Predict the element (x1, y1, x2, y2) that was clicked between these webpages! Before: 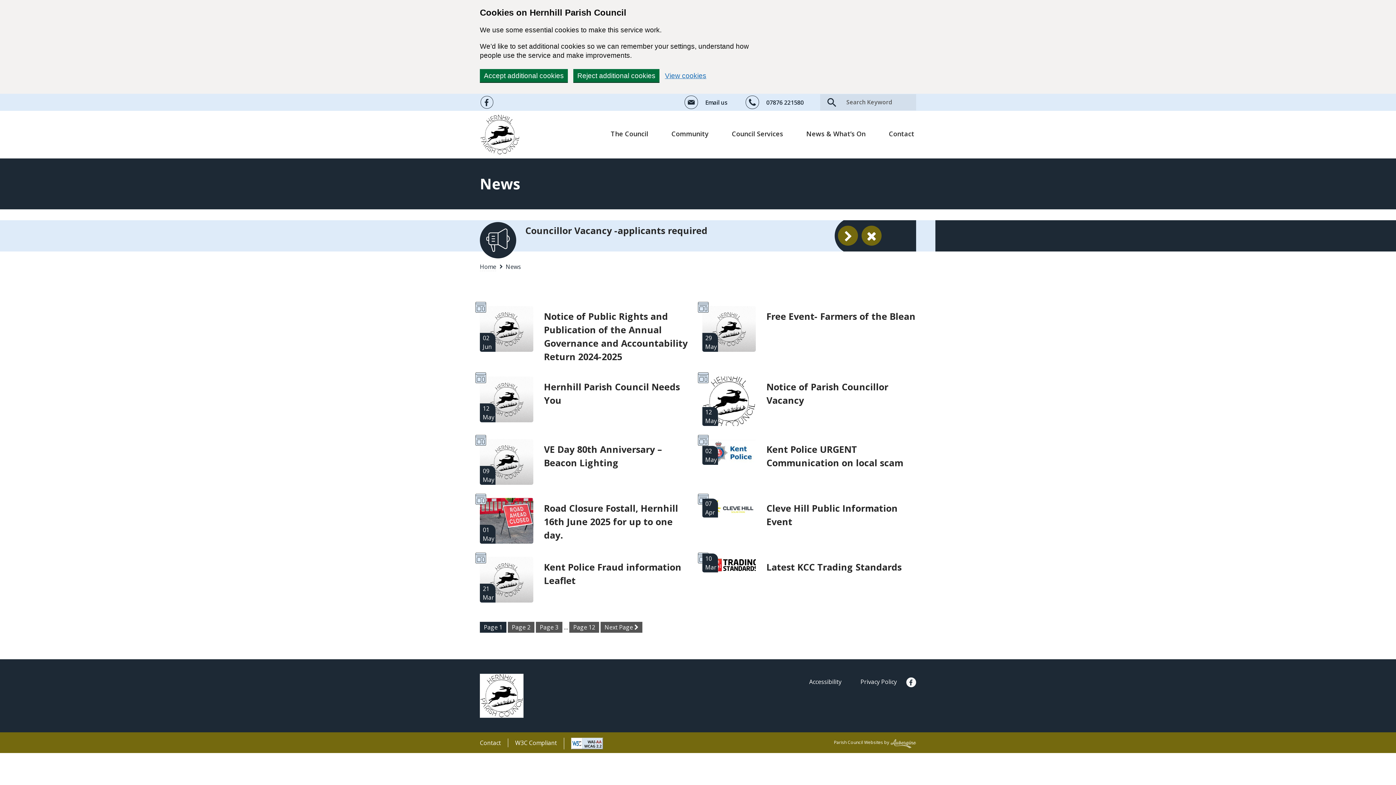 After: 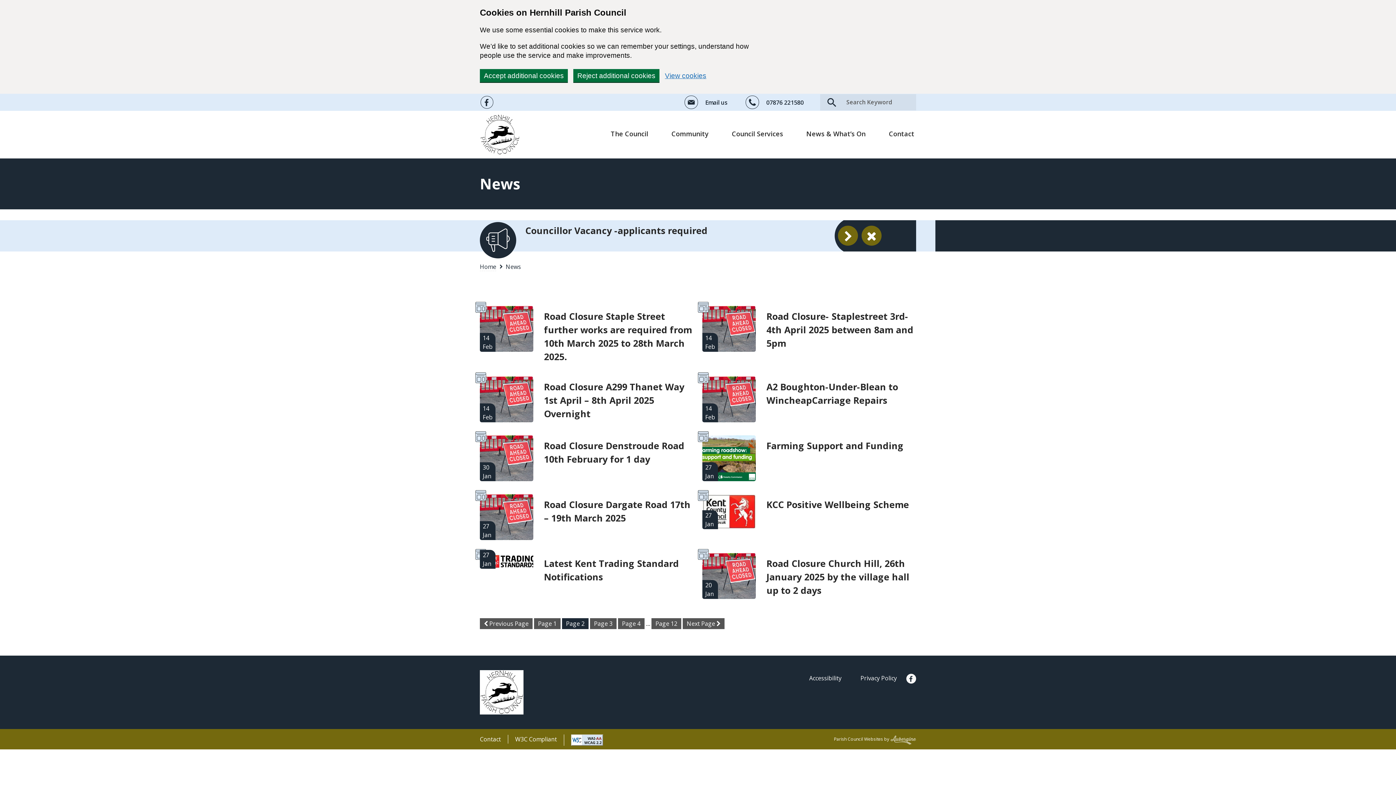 Action: label: Page 2 bbox: (508, 622, 534, 633)